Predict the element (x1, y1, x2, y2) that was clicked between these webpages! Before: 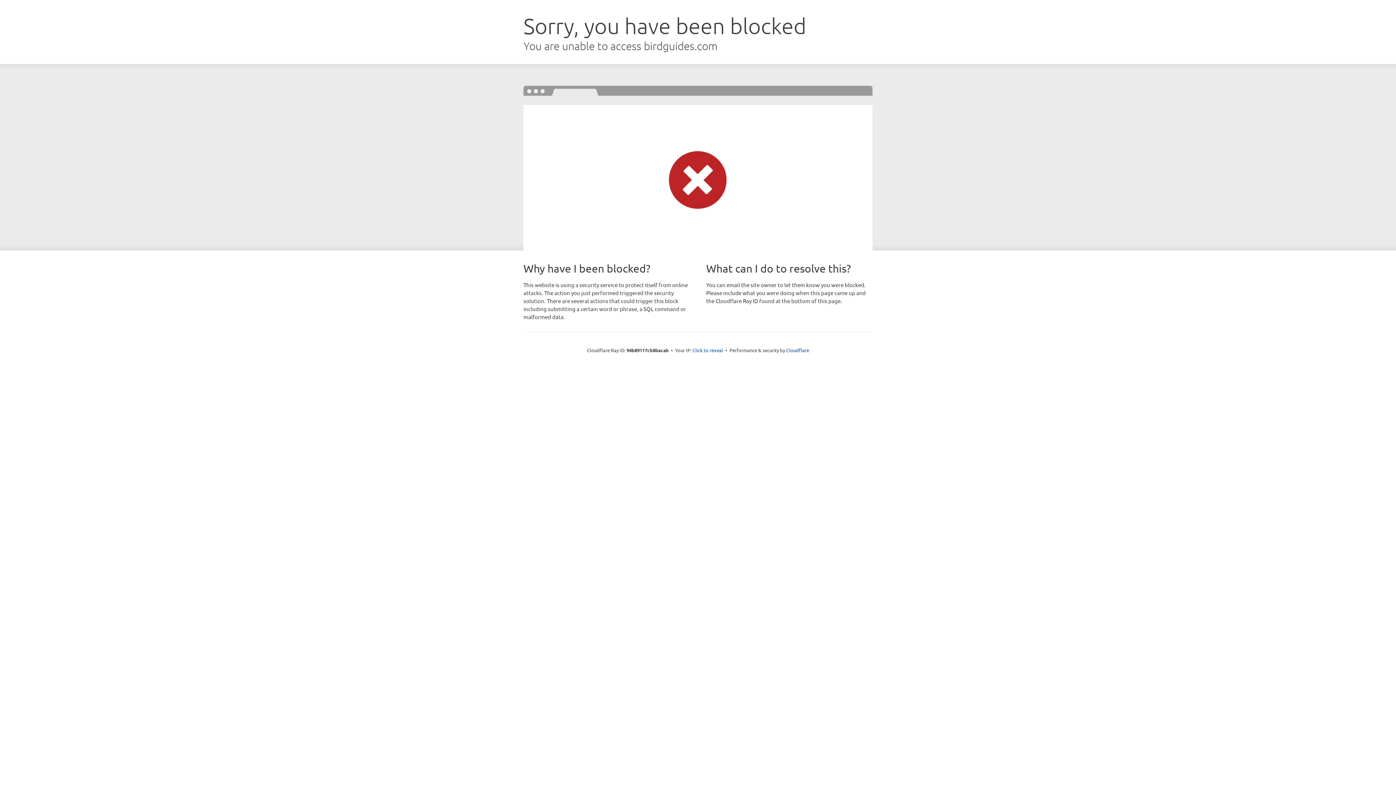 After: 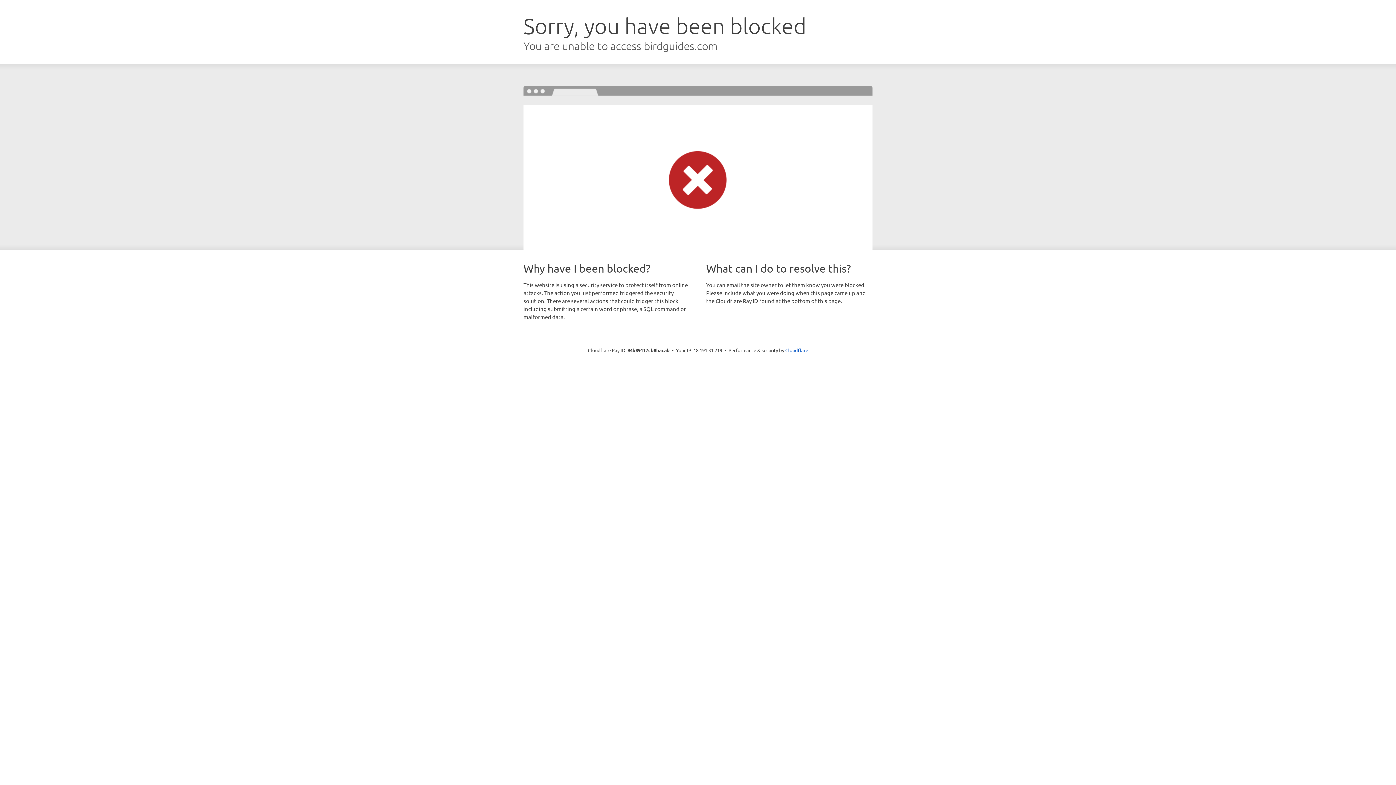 Action: label: Click to reveal bbox: (692, 346, 723, 353)